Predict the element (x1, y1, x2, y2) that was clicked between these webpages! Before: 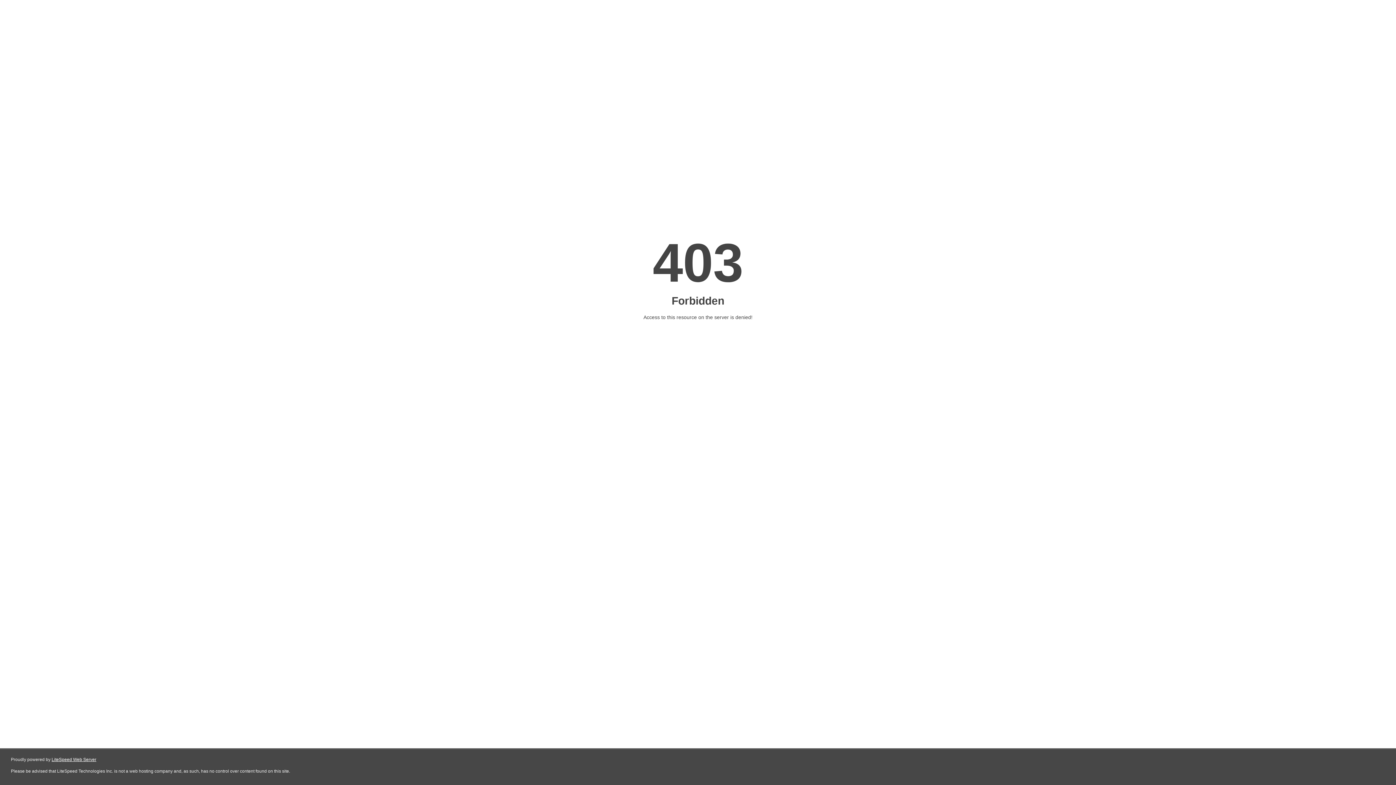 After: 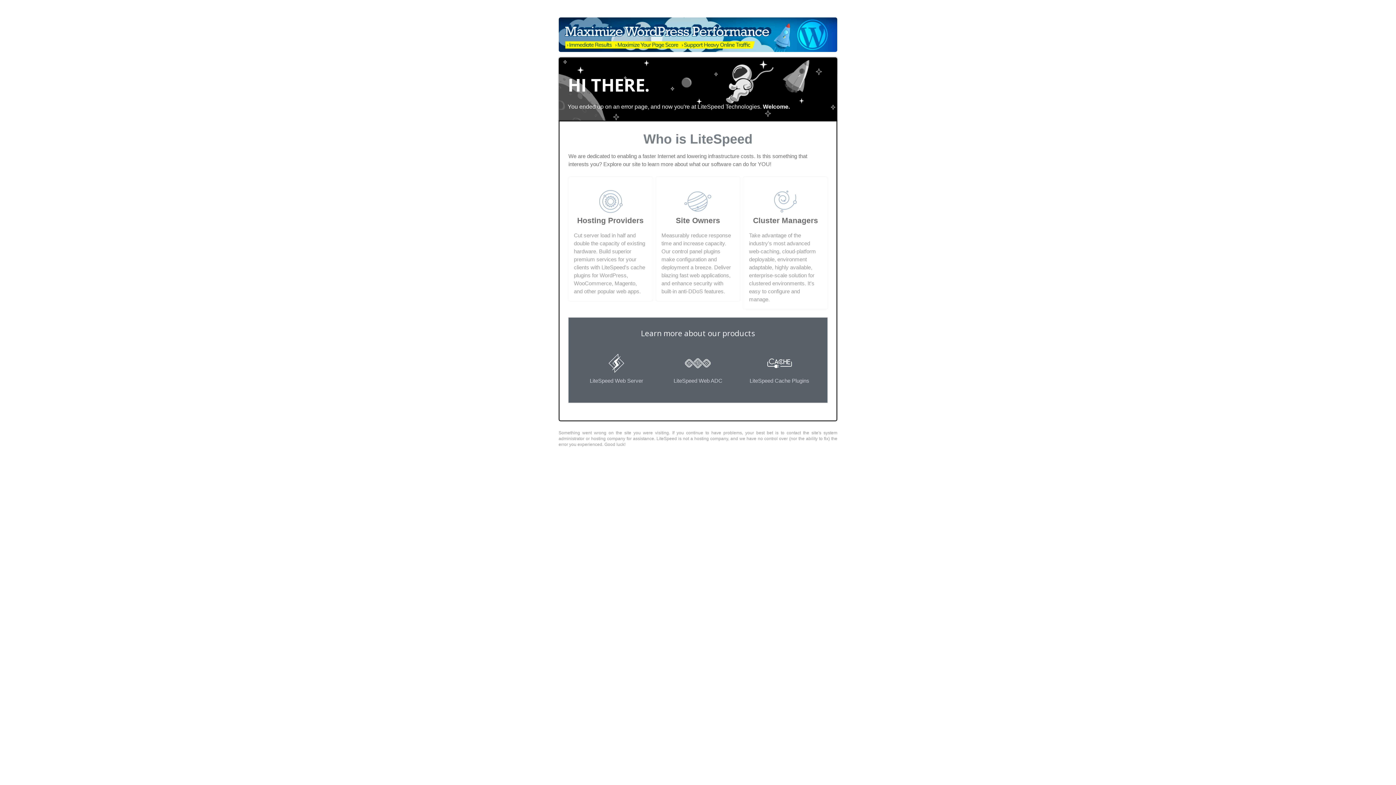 Action: label: LiteSpeed Web Server bbox: (51, 757, 96, 762)